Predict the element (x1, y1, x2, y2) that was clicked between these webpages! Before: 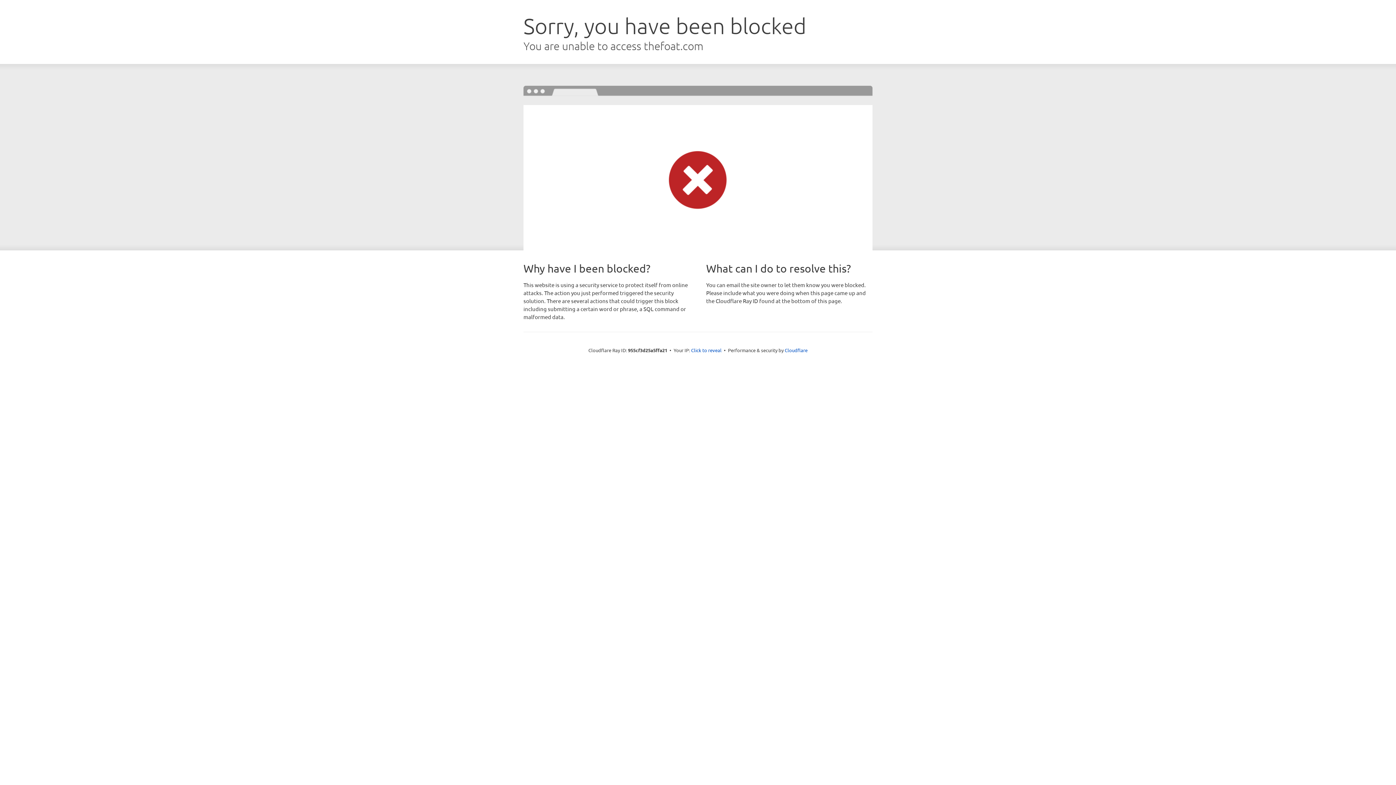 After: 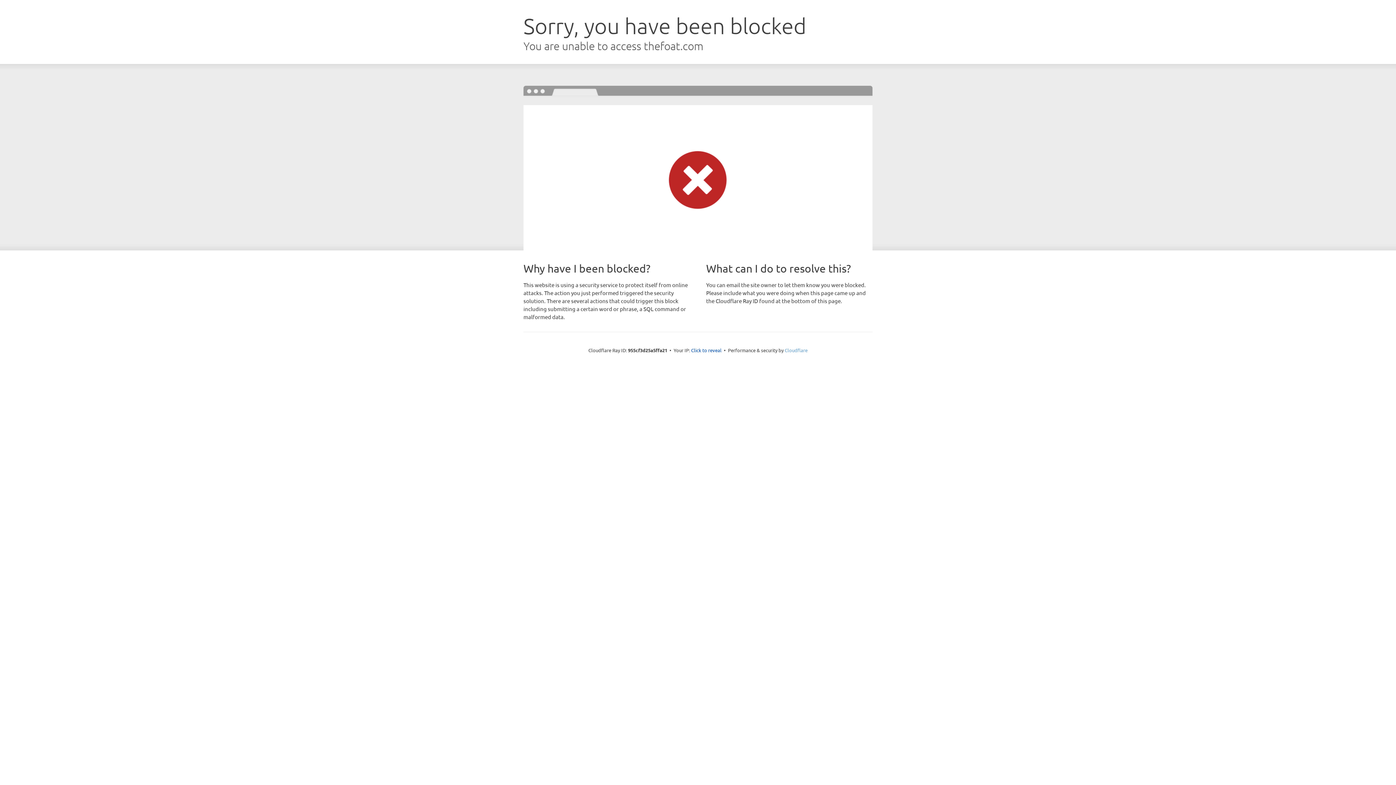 Action: label: Cloudflare bbox: (784, 347, 807, 353)